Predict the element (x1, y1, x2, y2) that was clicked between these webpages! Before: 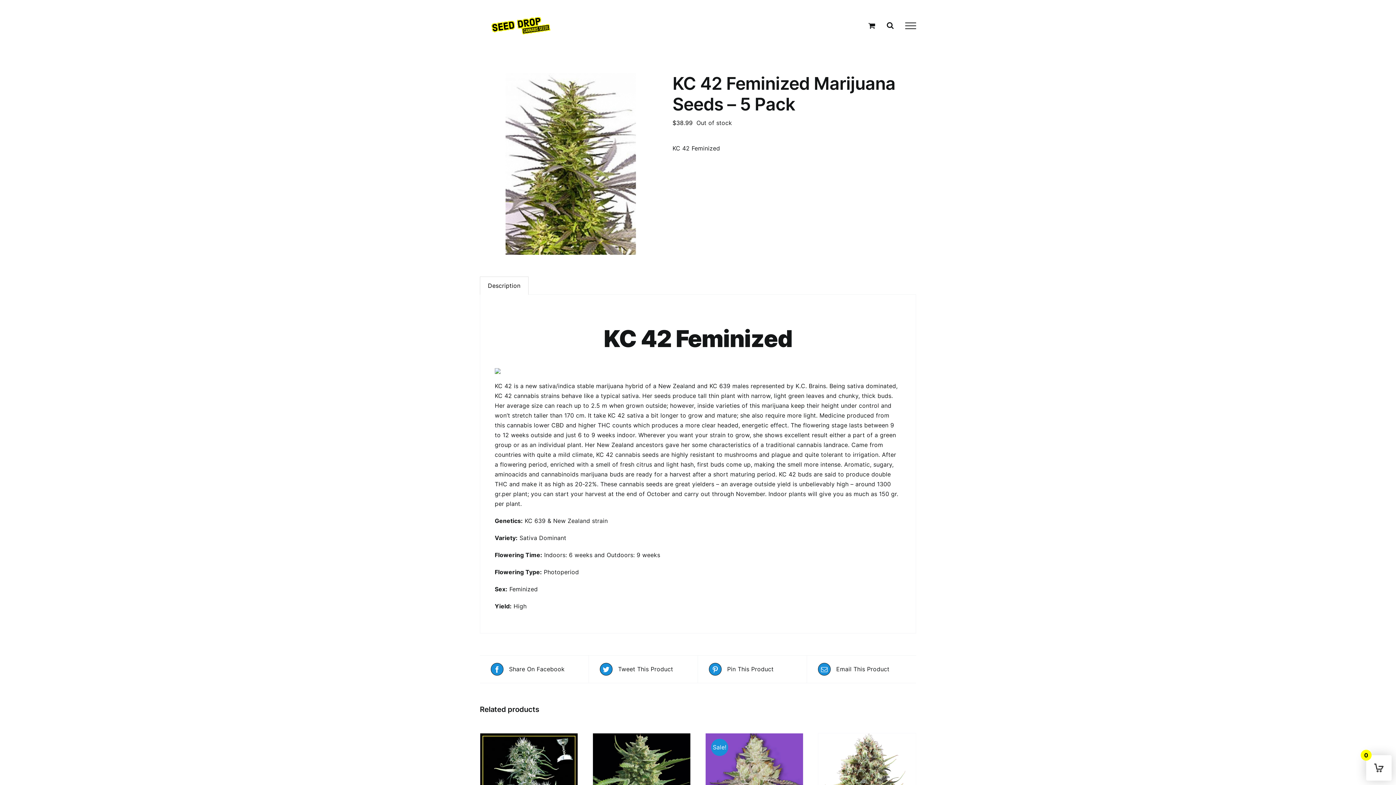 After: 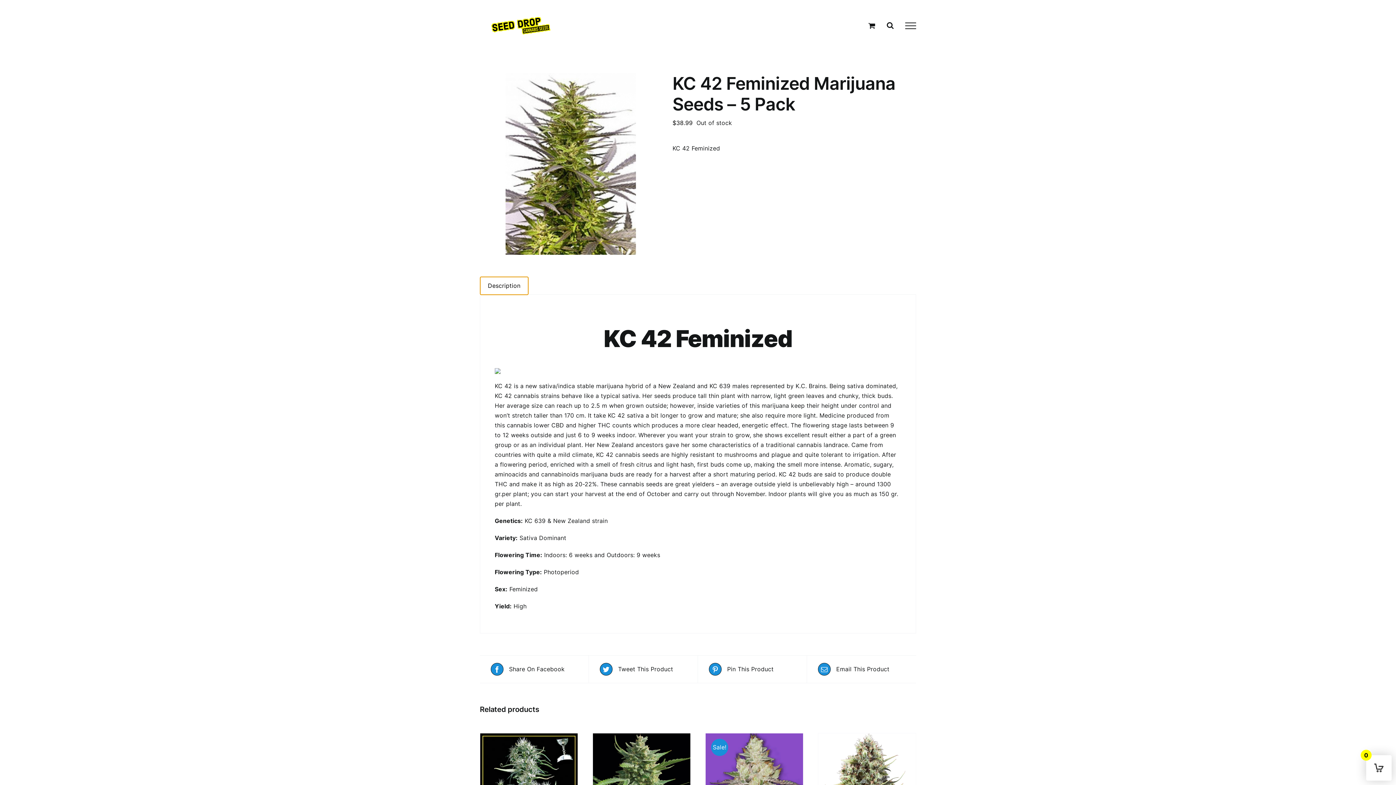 Action: label: Description bbox: (480, 277, 528, 294)